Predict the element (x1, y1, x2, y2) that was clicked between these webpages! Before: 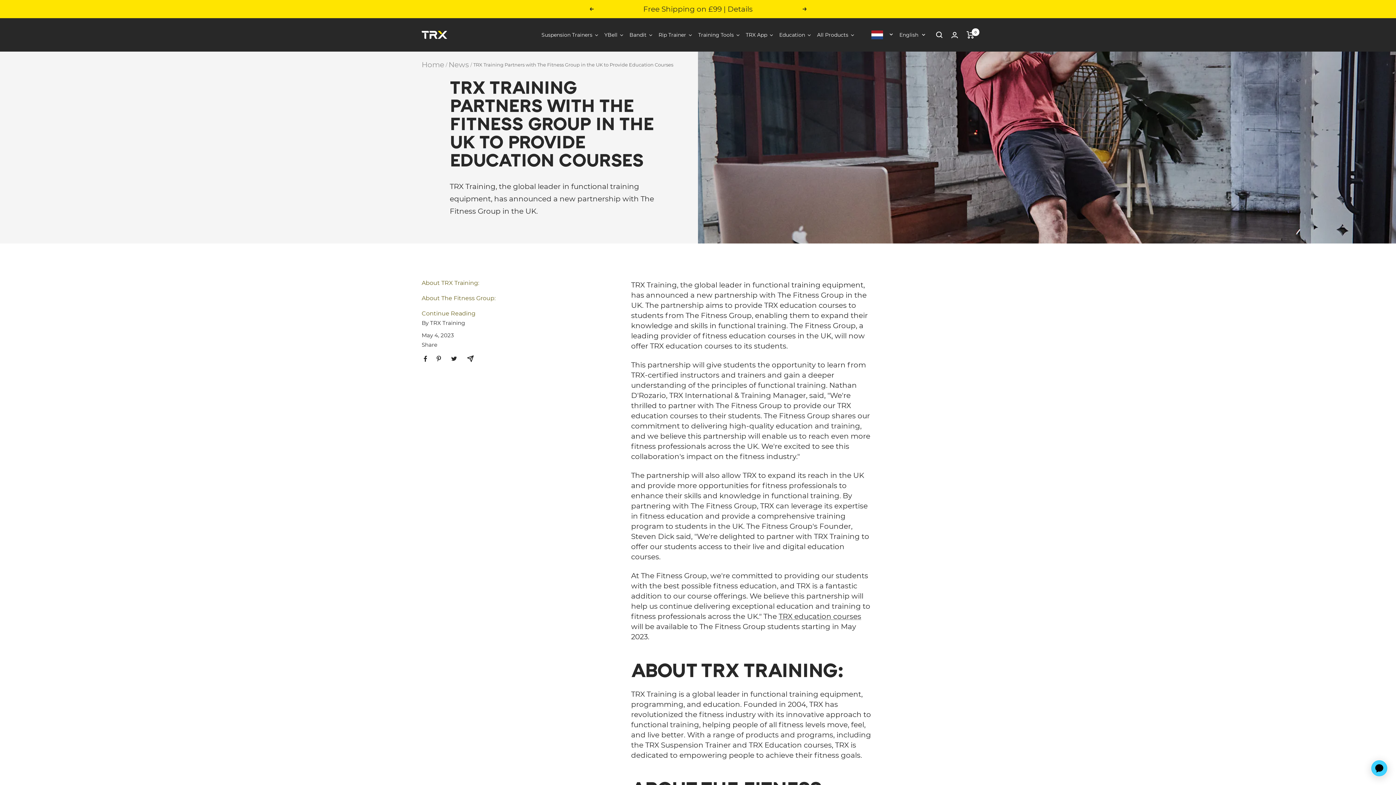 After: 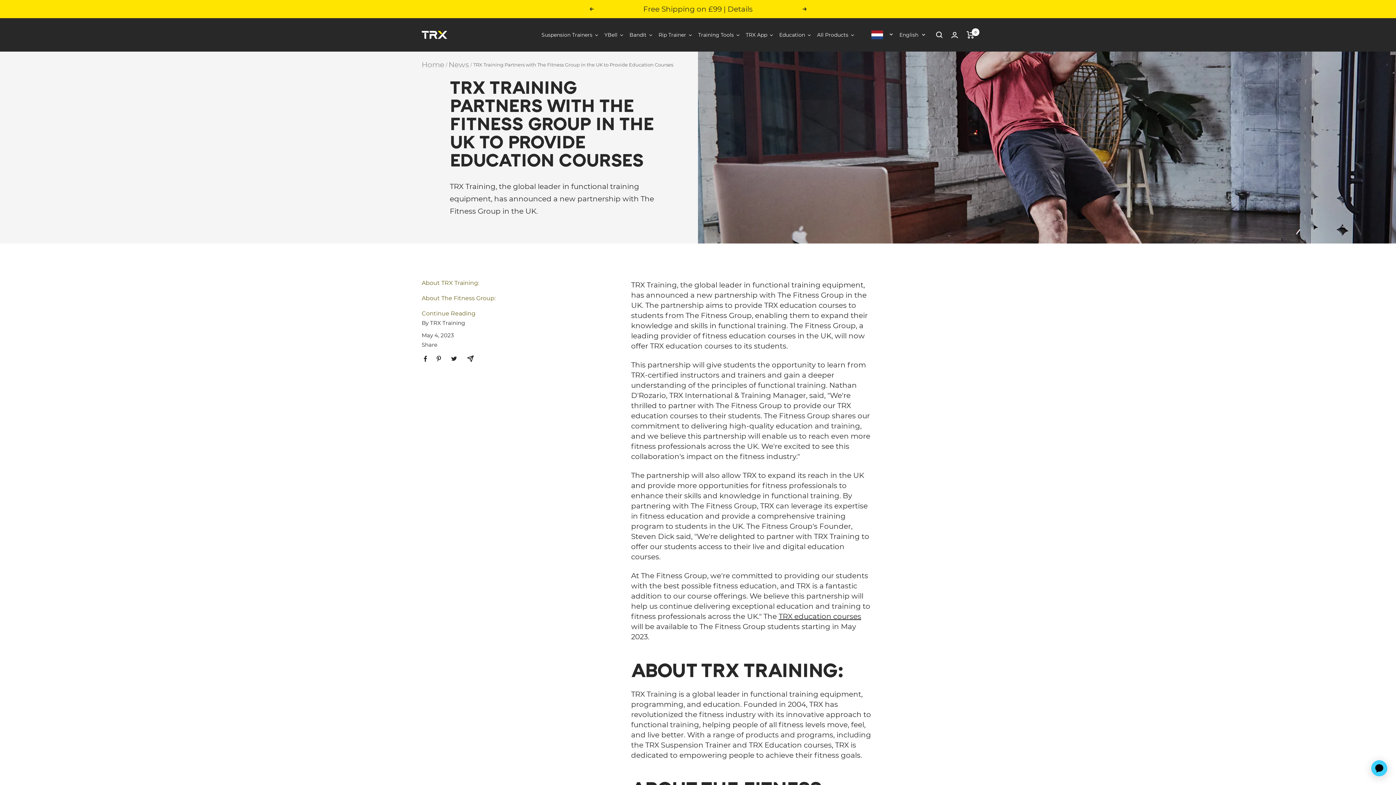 Action: label: TRX education courses bbox: (778, 612, 861, 621)